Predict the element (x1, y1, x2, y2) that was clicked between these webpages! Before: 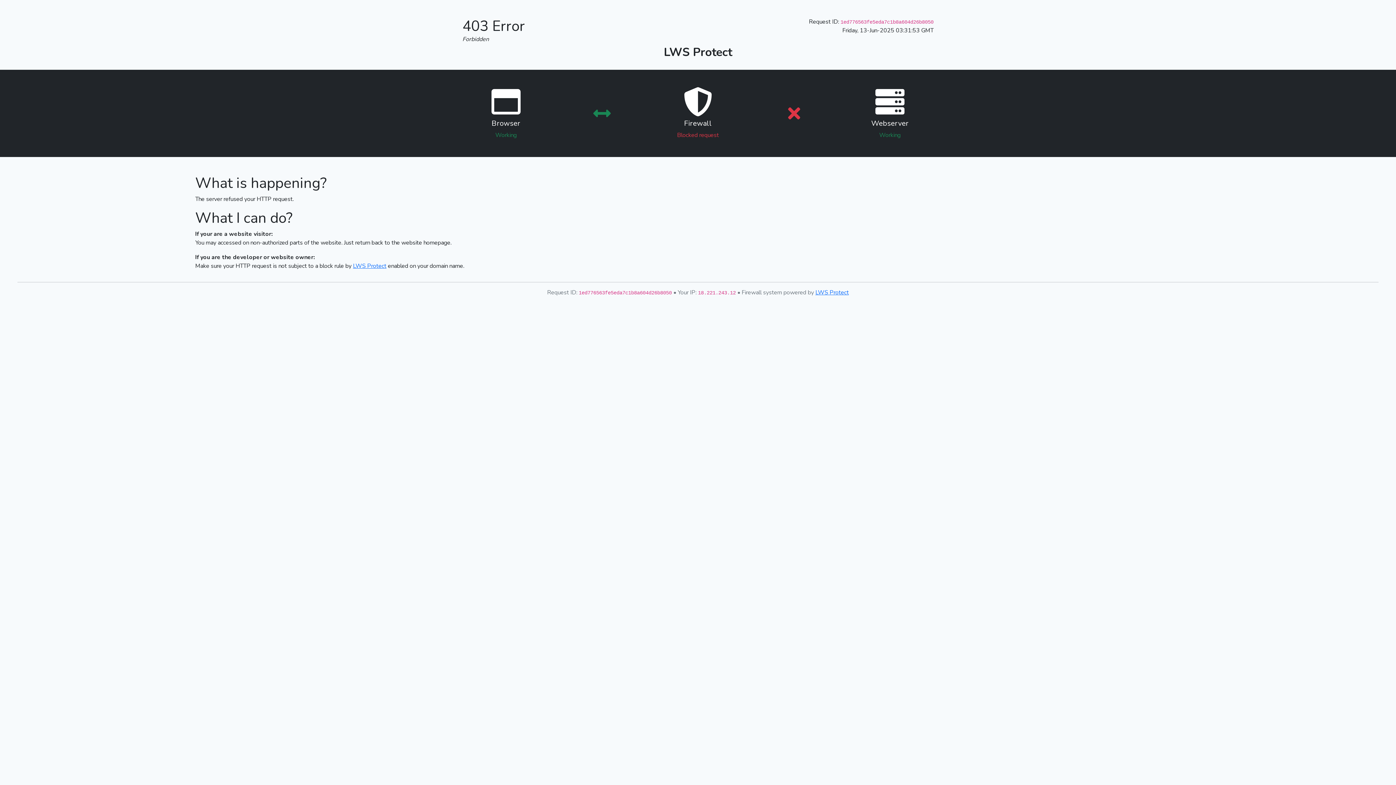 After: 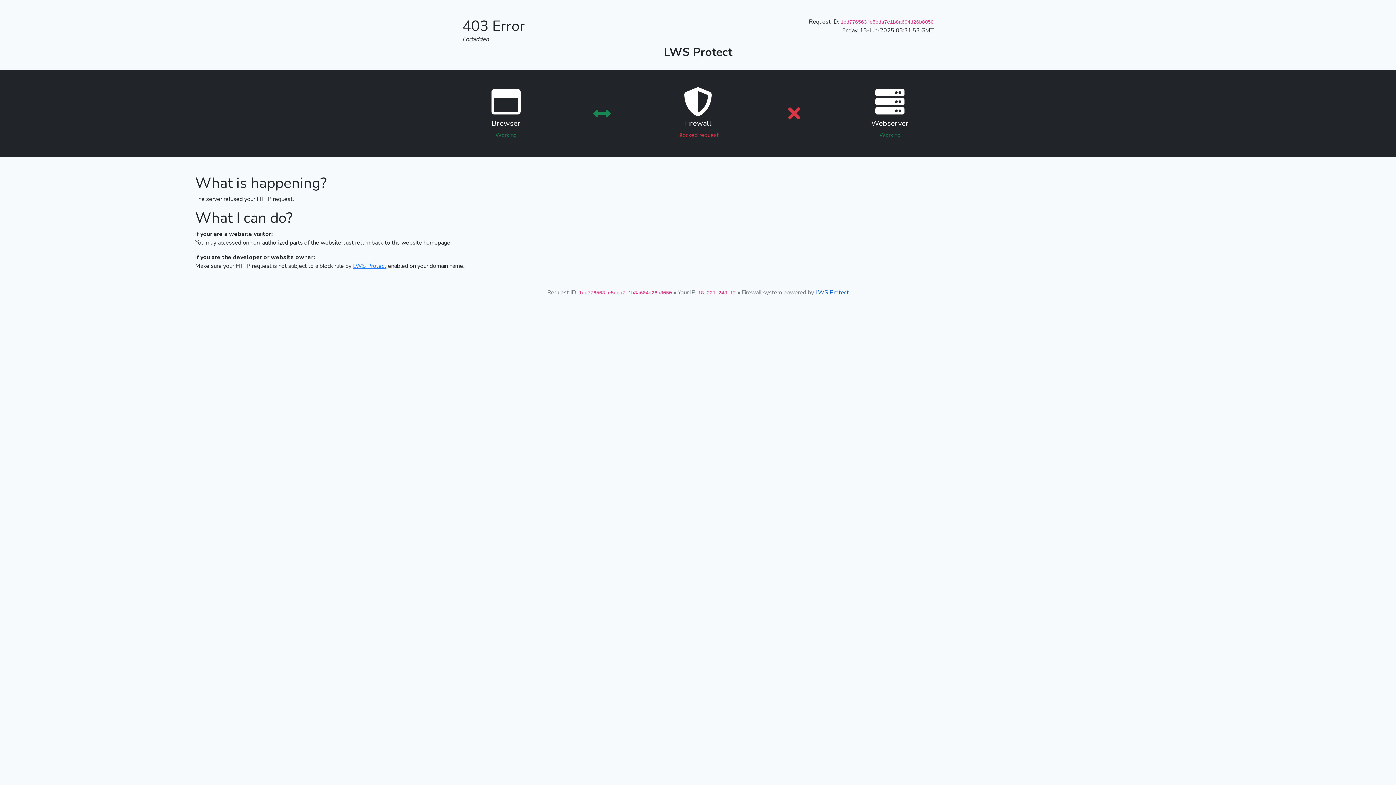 Action: bbox: (815, 288, 849, 296) label: LWS Protect